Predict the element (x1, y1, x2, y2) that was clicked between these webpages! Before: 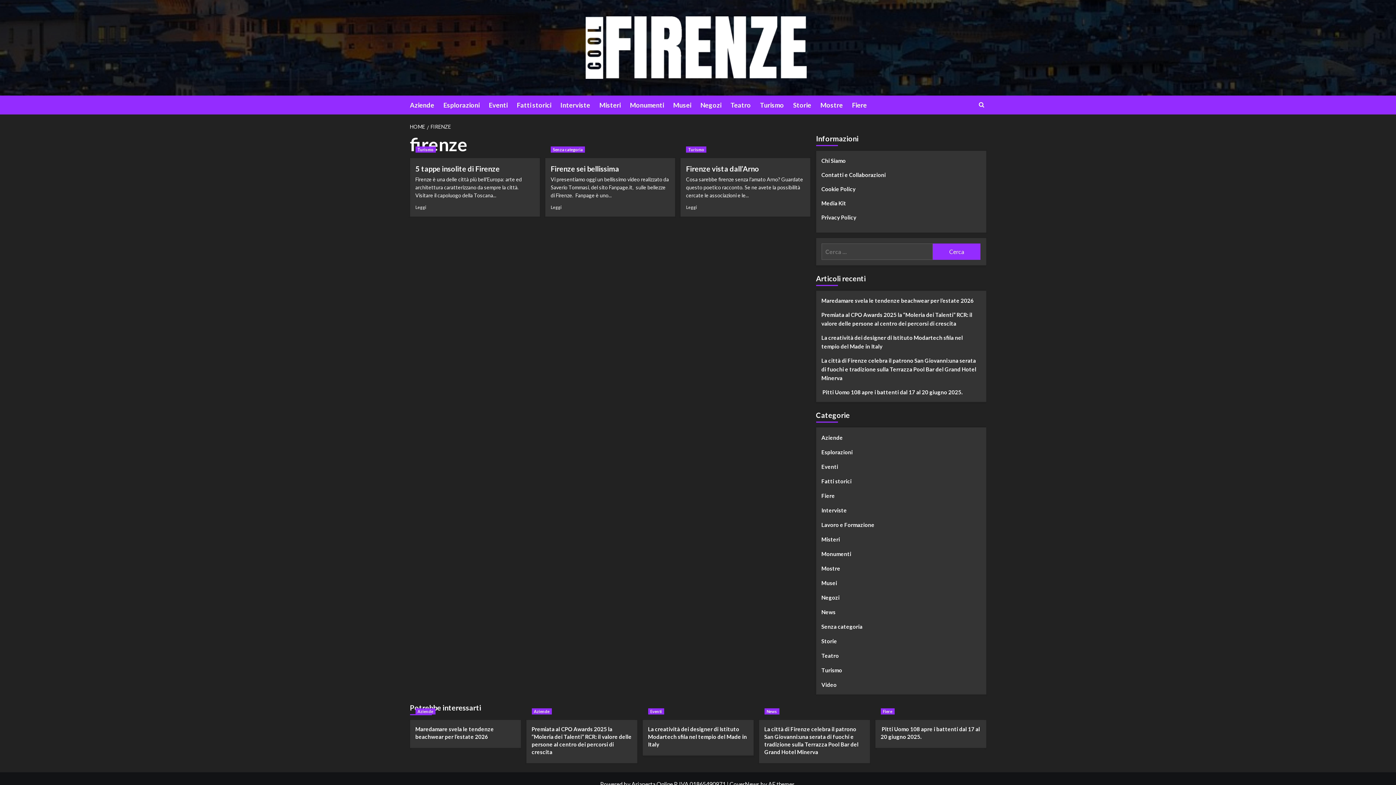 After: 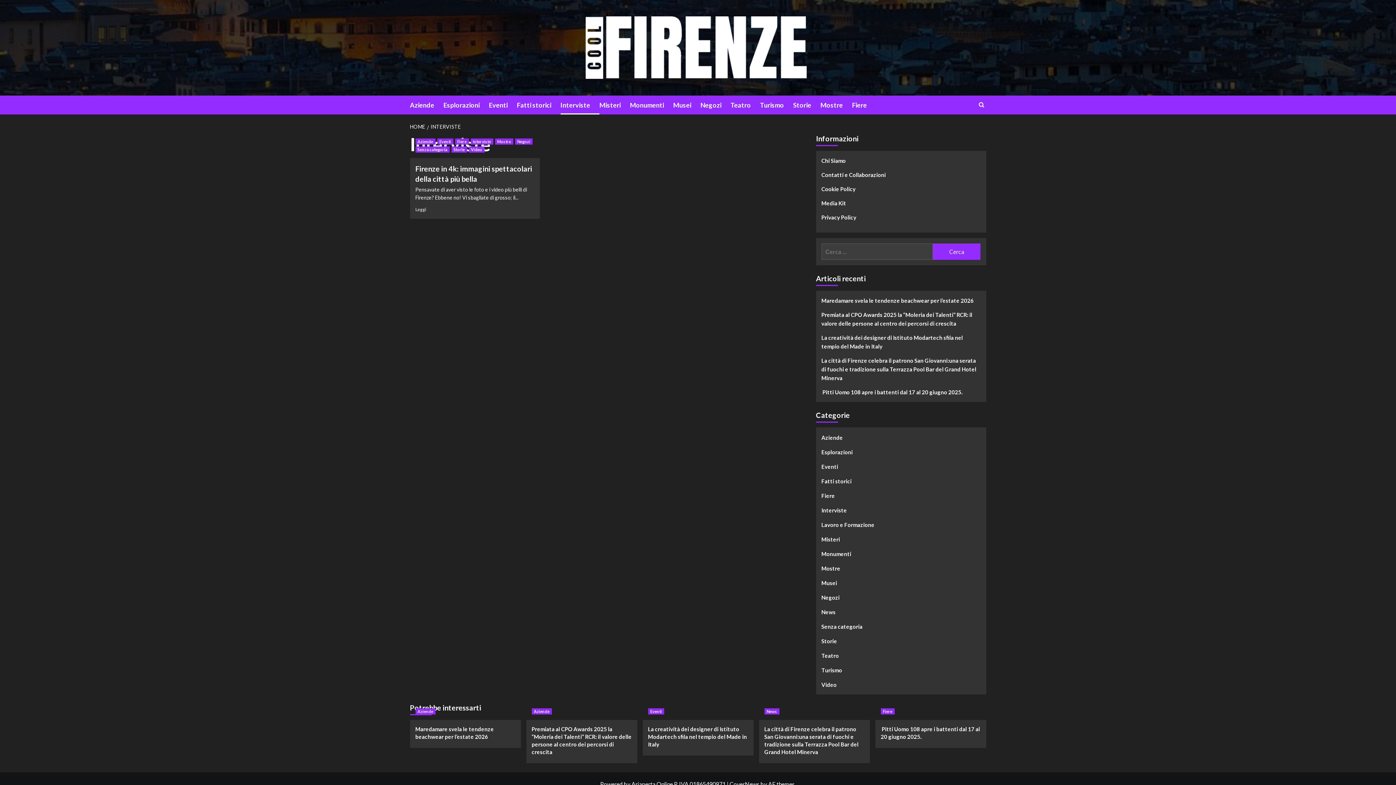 Action: label: Interviste bbox: (821, 506, 847, 520)